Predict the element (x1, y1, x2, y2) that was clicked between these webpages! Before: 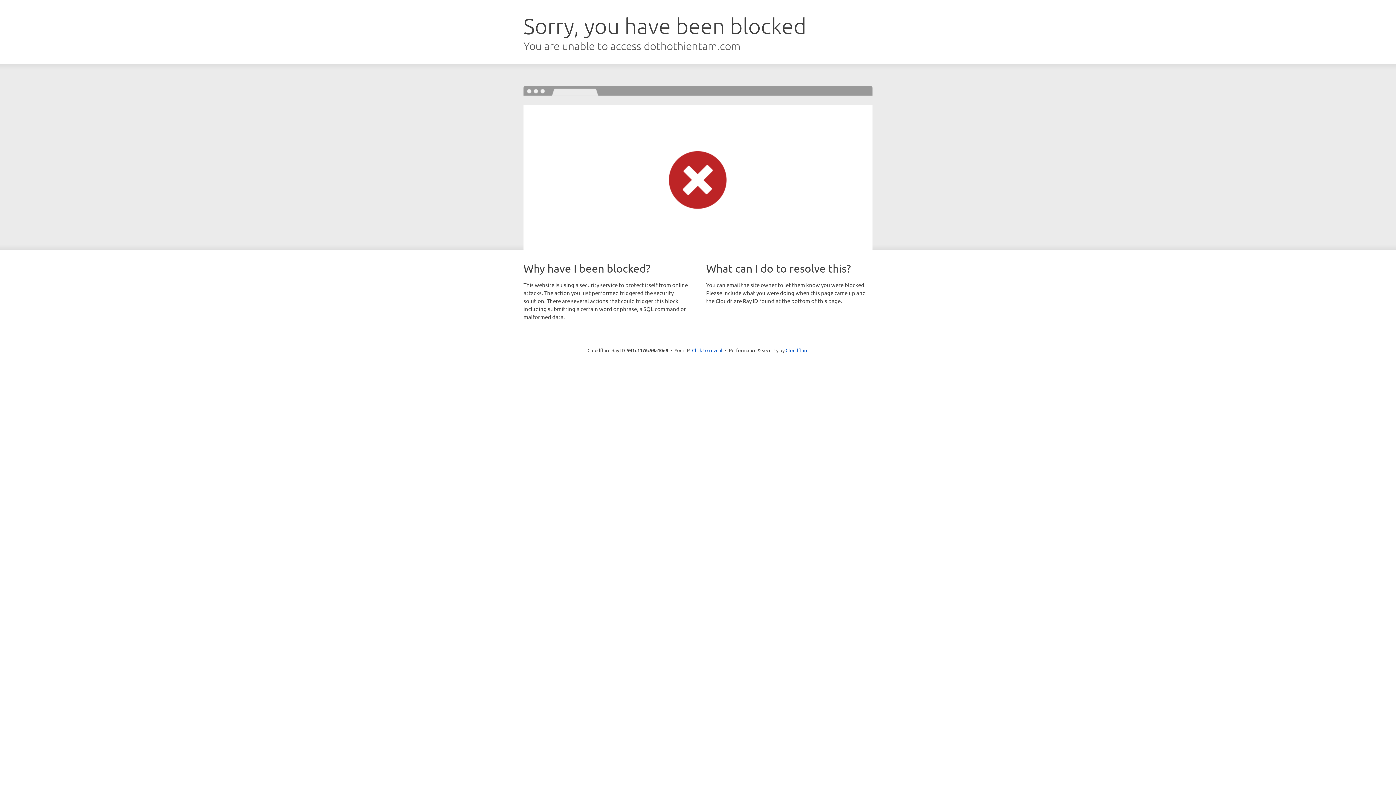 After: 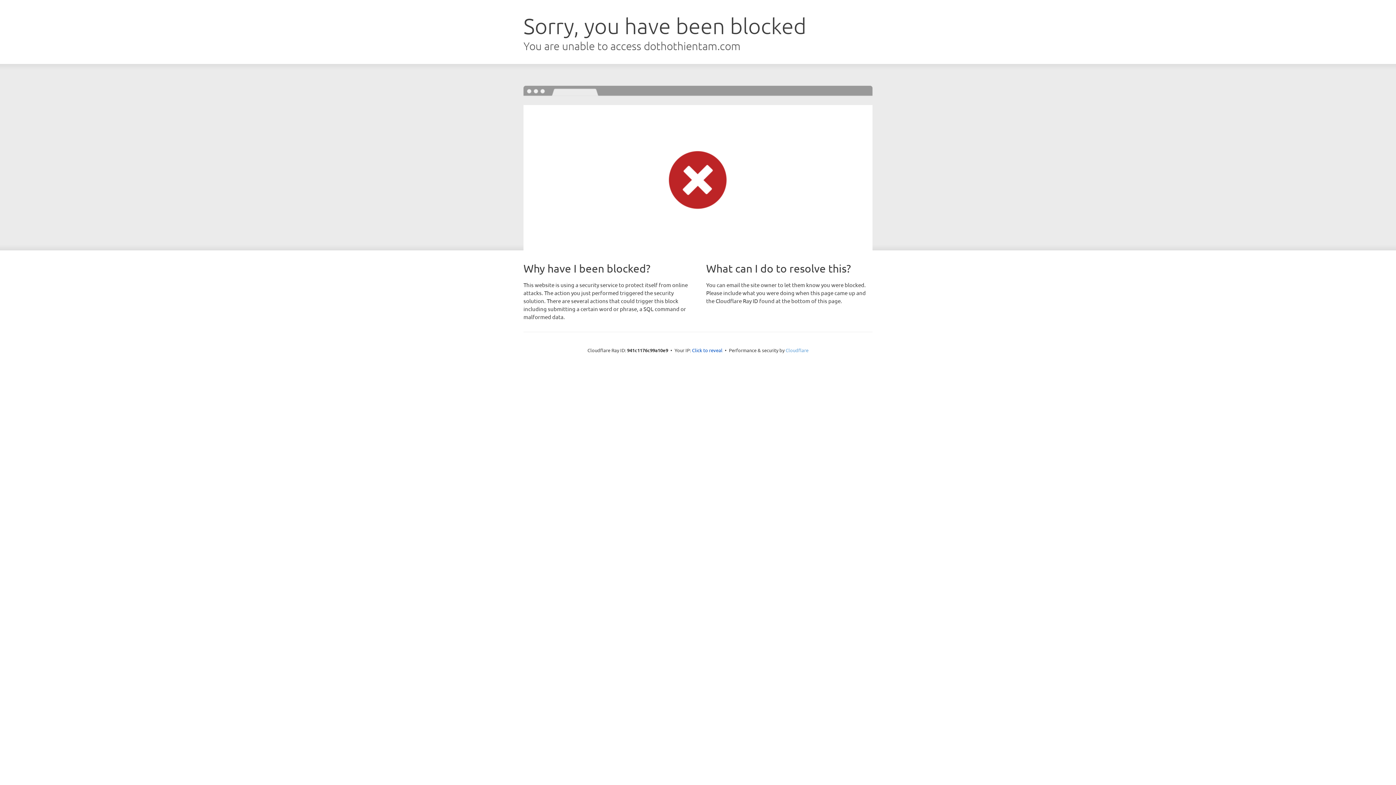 Action: label: Cloudflare bbox: (785, 347, 808, 353)